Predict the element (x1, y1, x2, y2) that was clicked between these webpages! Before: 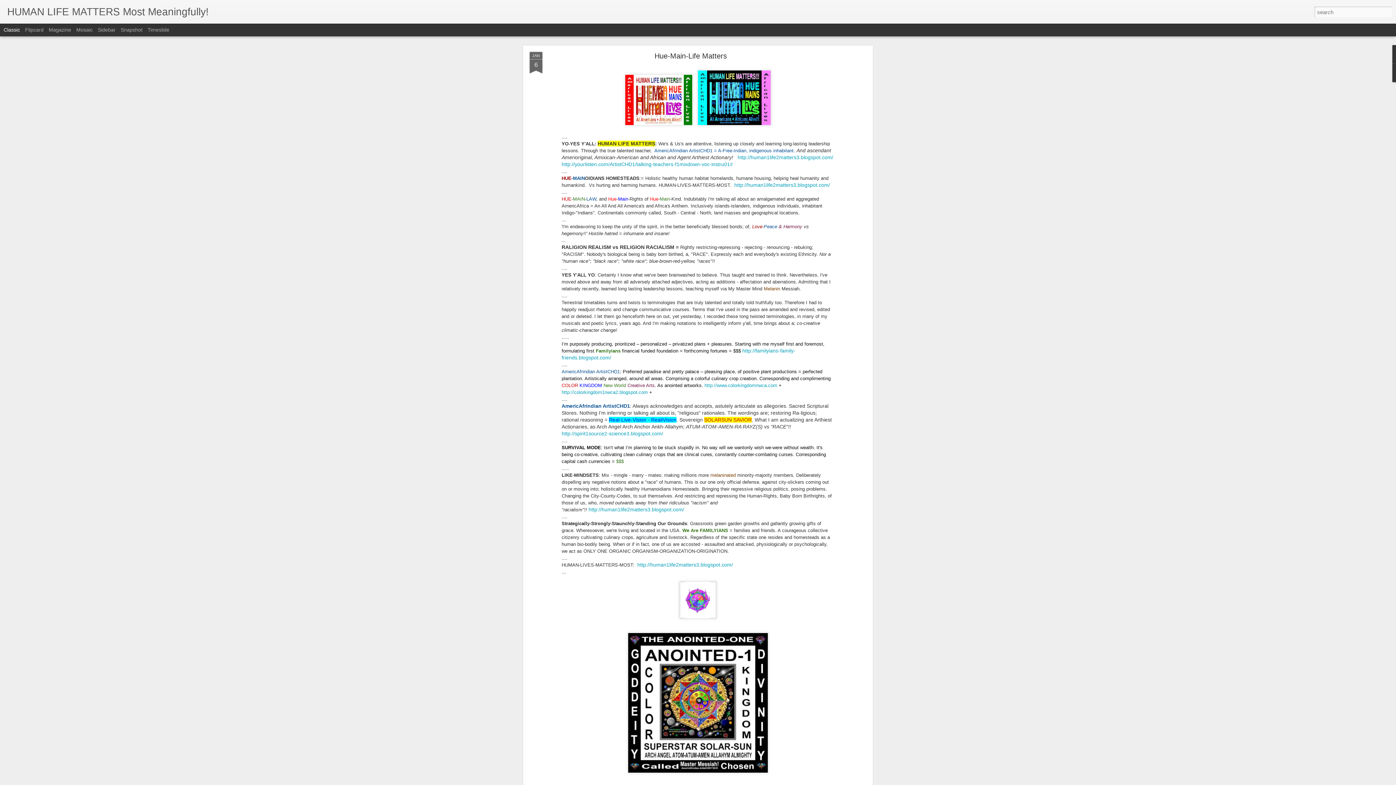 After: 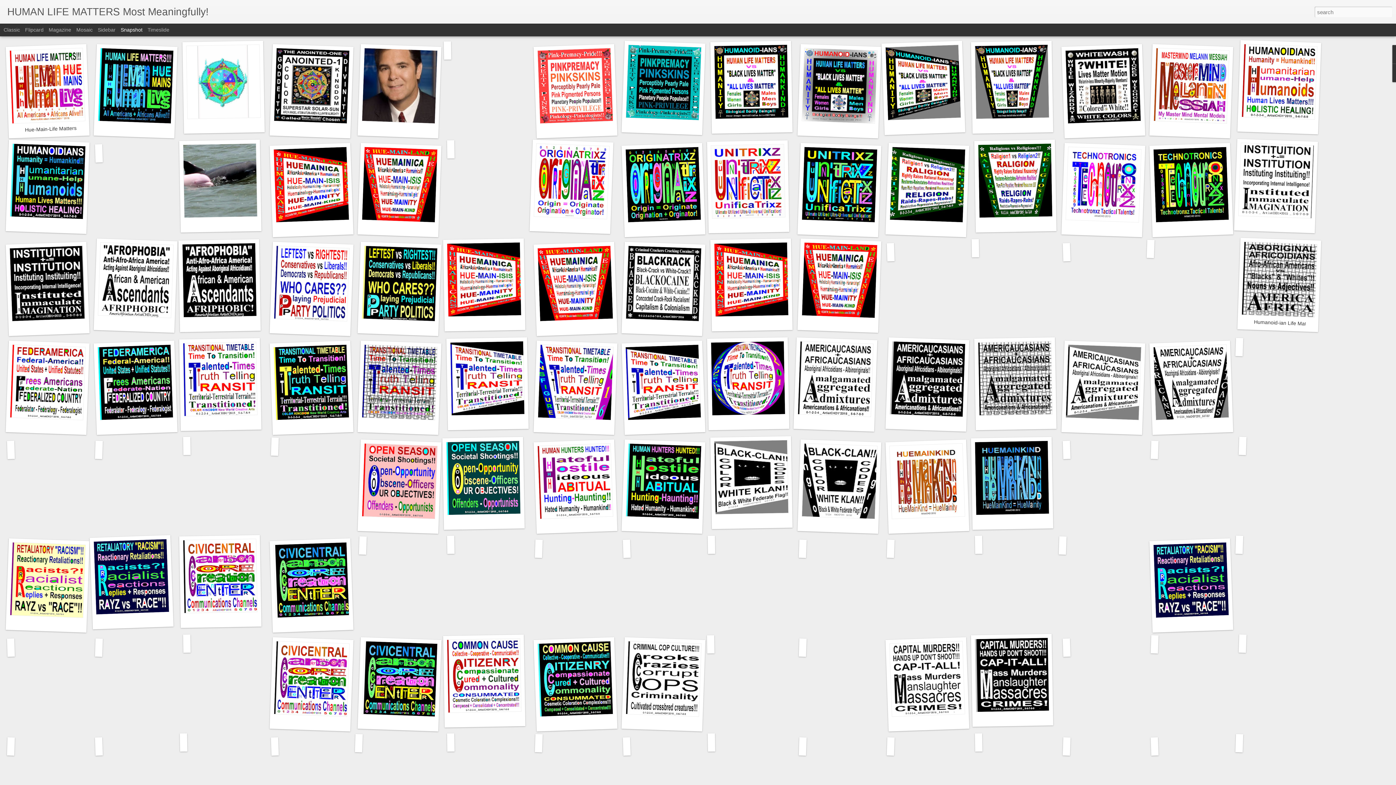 Action: label: Snapshot bbox: (120, 26, 142, 32)